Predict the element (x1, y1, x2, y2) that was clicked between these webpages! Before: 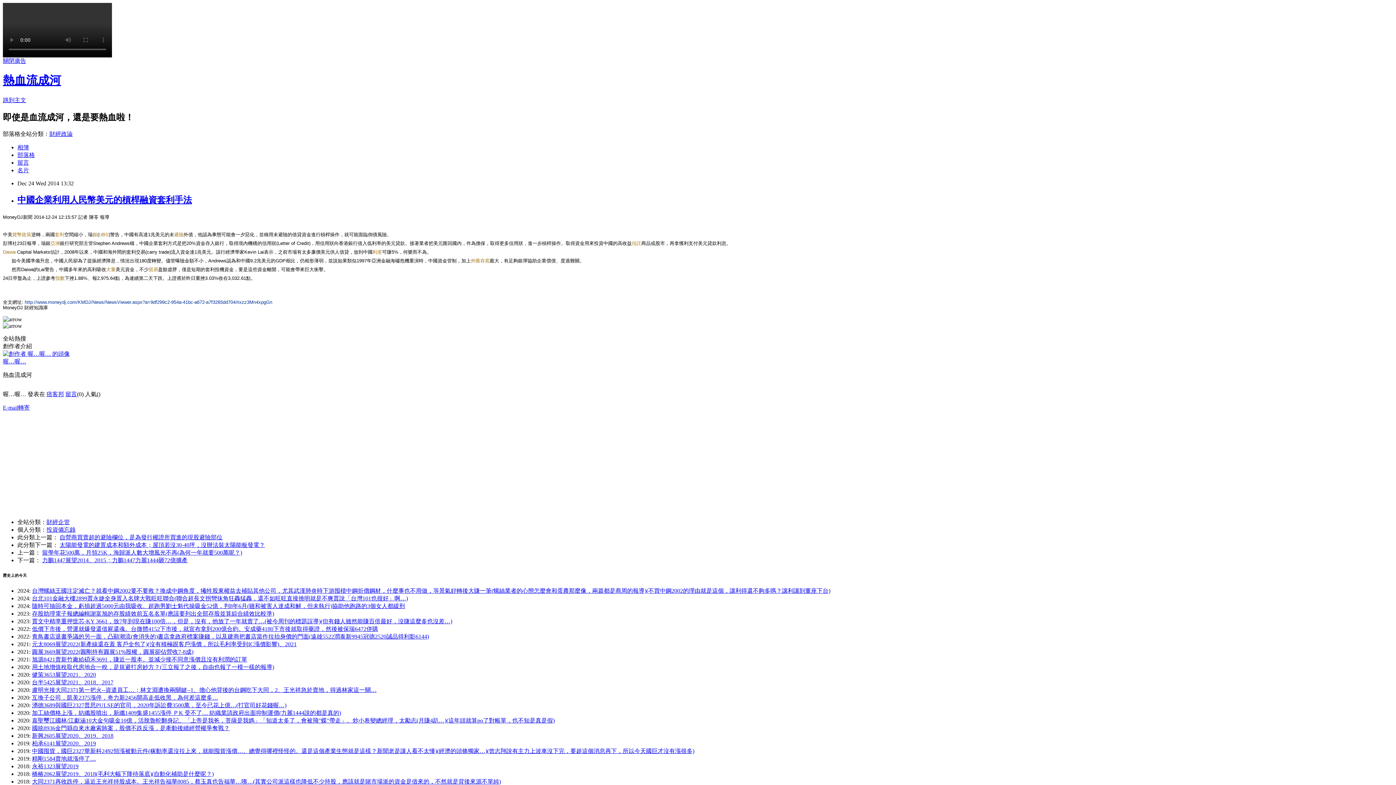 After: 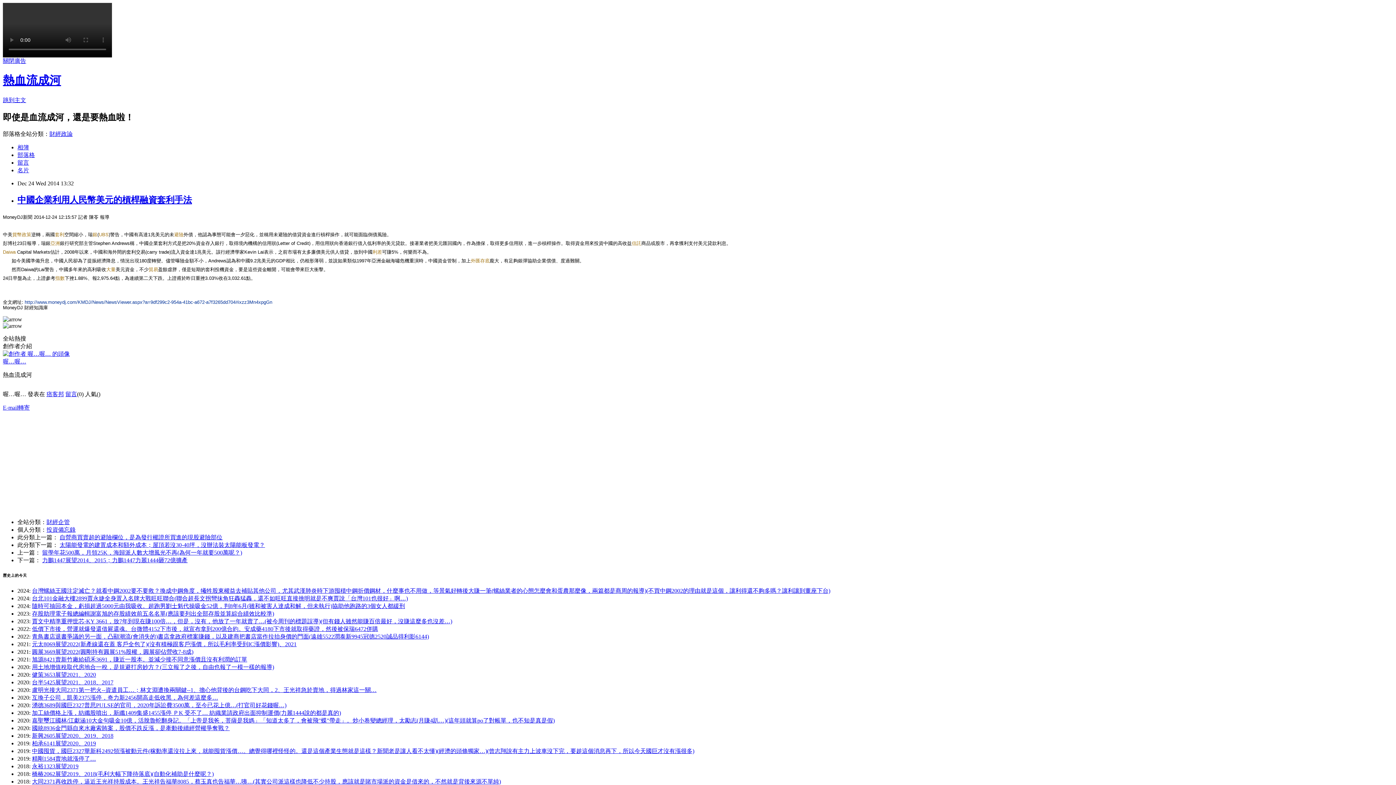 Action: bbox: (148, 266, 158, 272) label: 貿易